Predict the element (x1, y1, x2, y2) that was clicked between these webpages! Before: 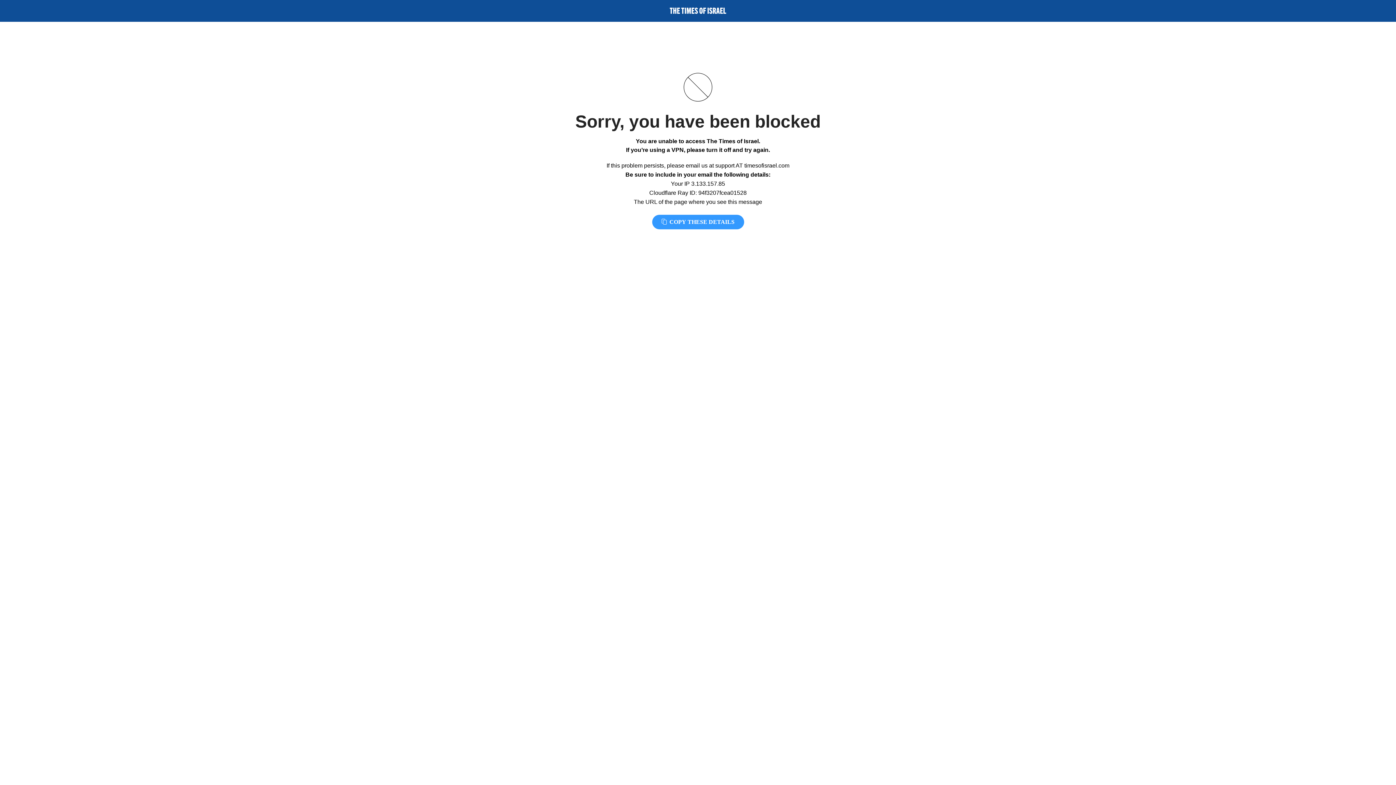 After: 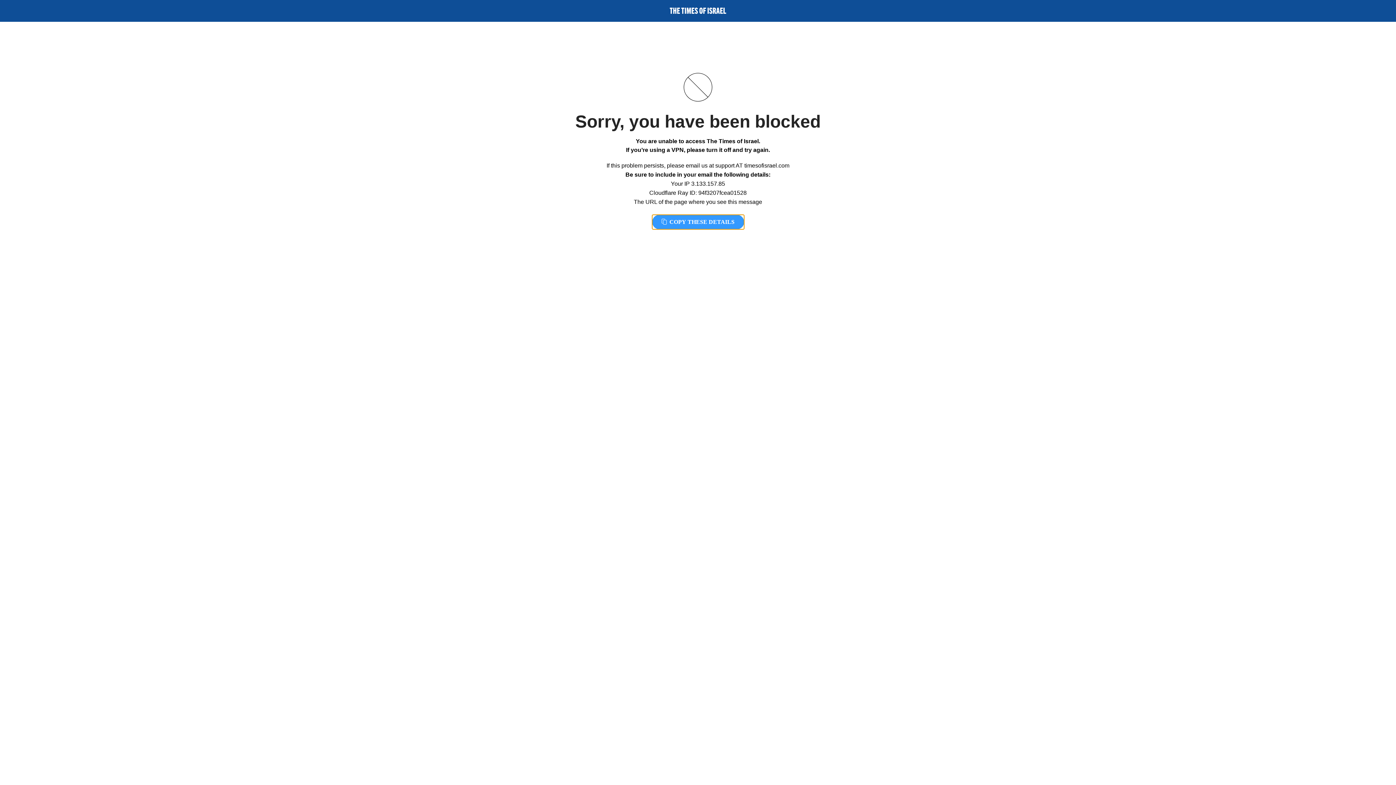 Action: label:  COPY THESE DETAILS bbox: (652, 214, 744, 229)